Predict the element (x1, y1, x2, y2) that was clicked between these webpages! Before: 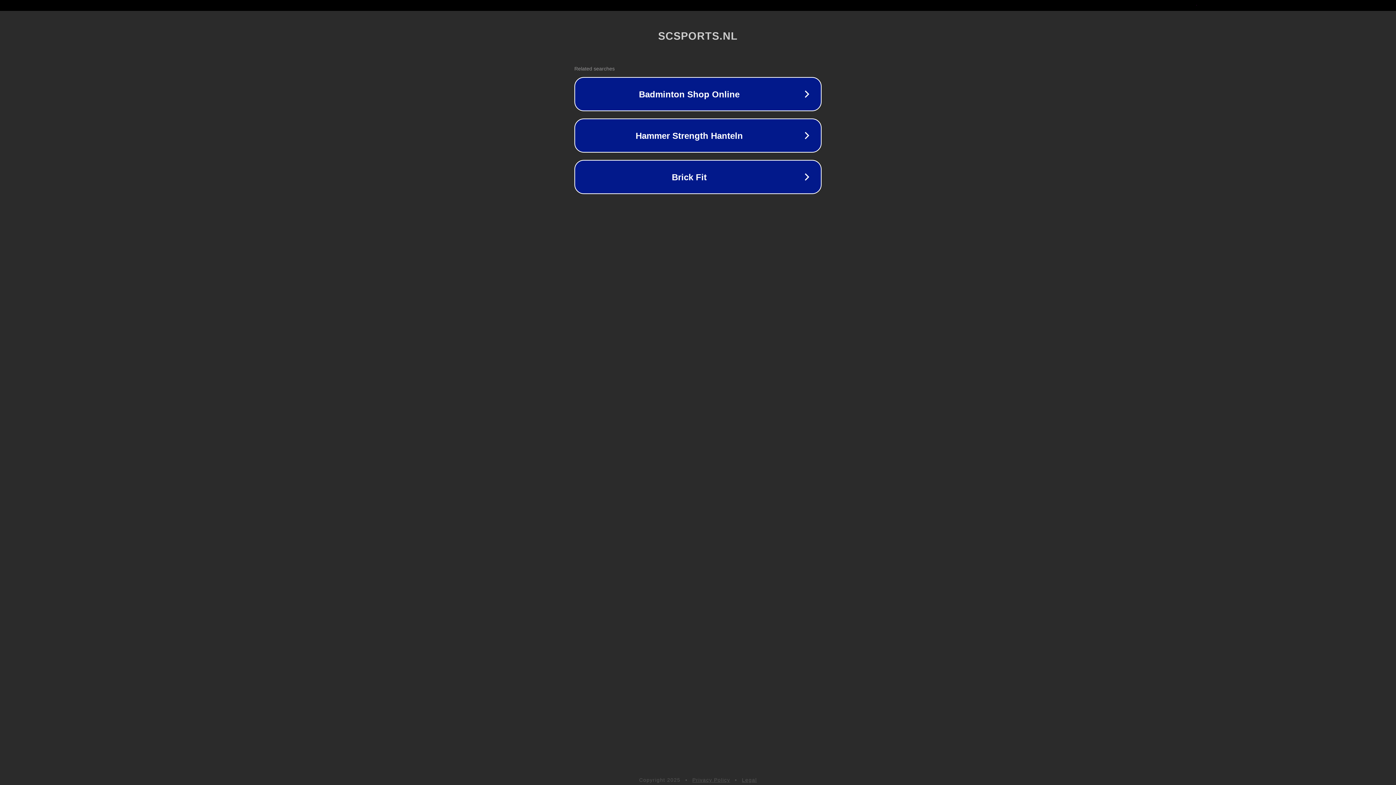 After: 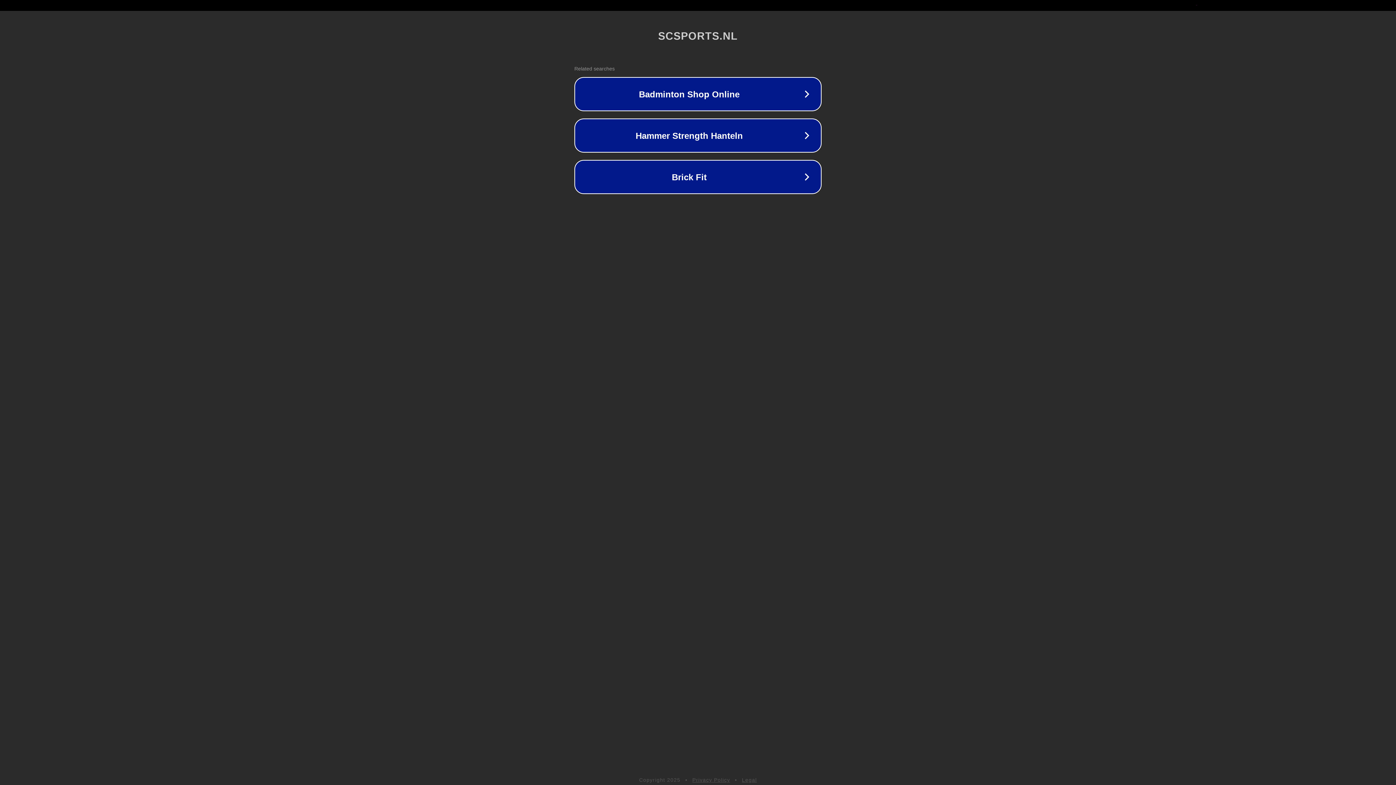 Action: label: Legal bbox: (742, 777, 757, 783)